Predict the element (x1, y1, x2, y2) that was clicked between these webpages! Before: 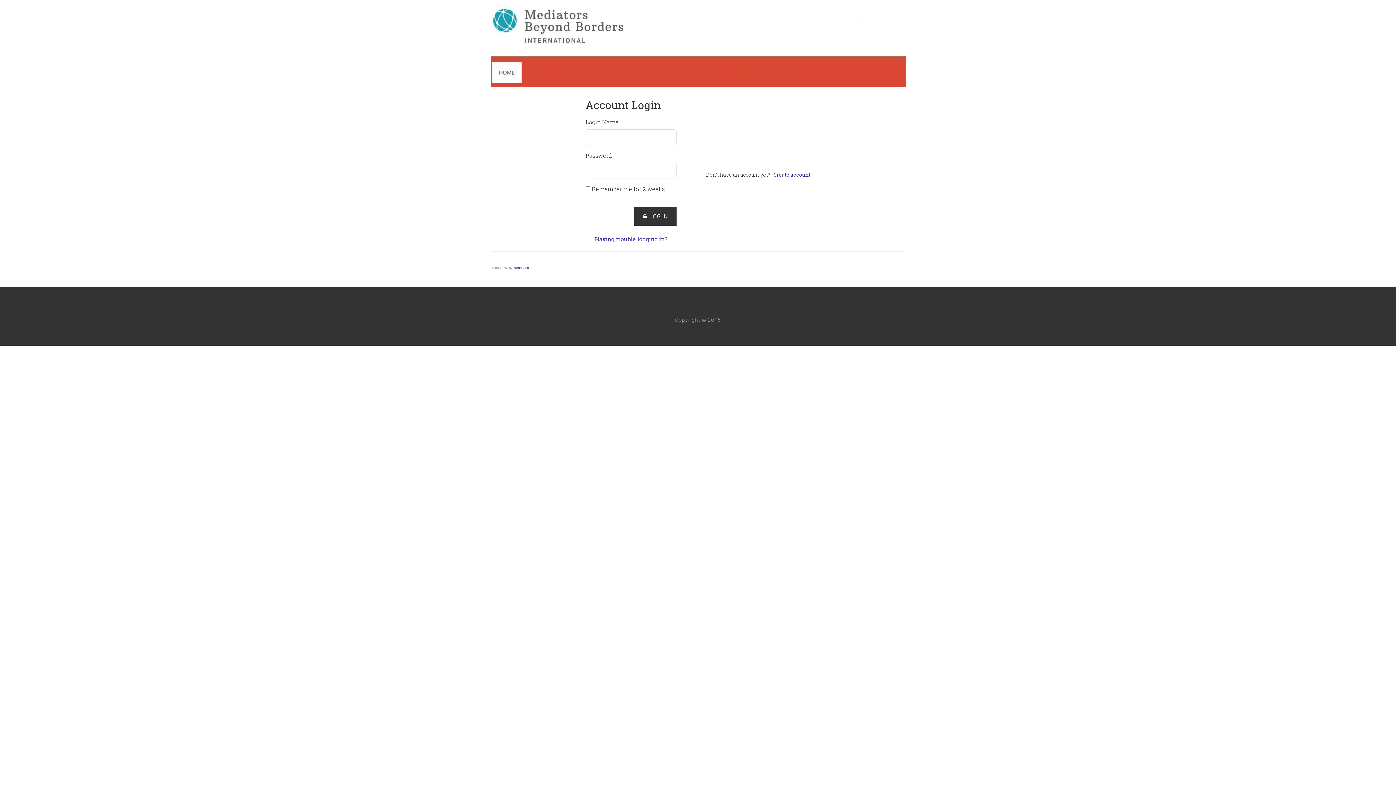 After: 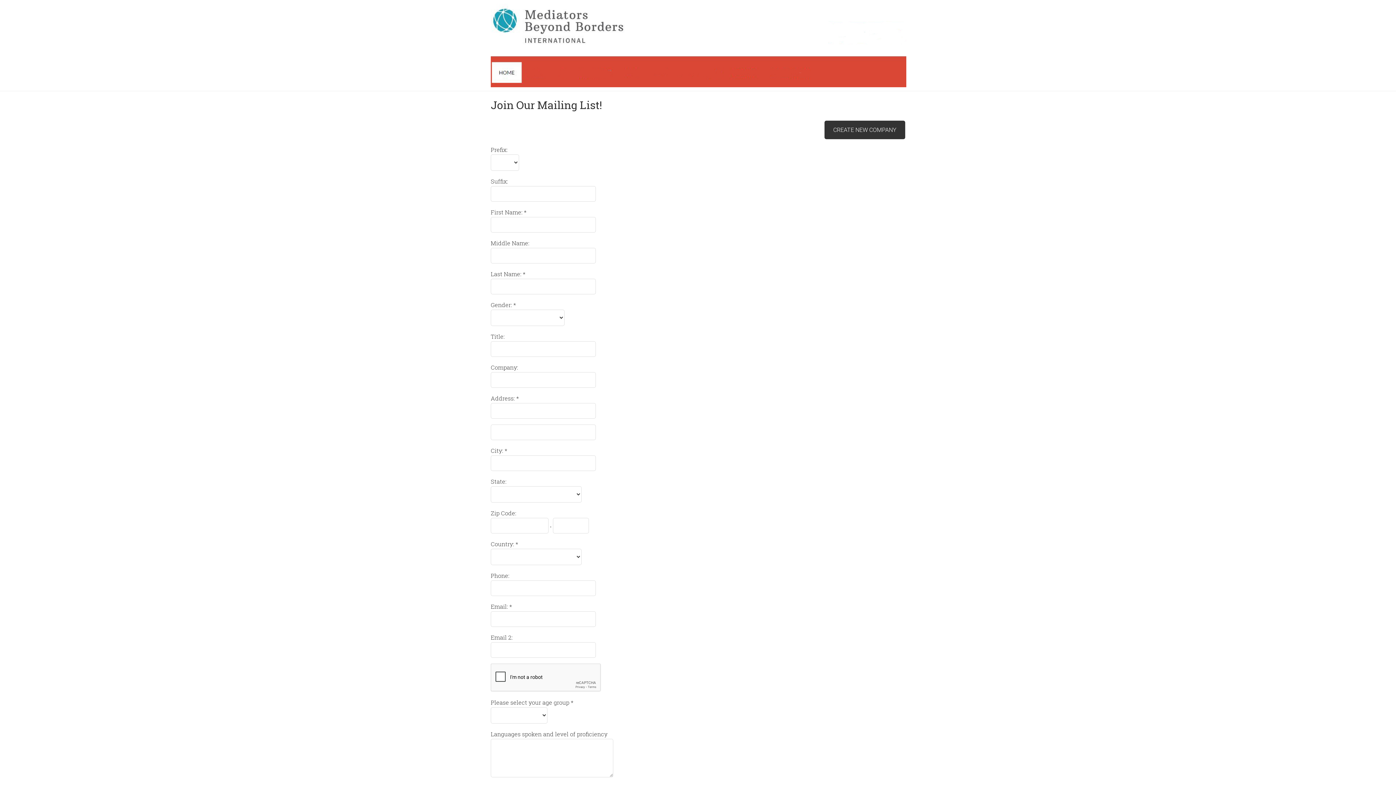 Action: bbox: (773, 171, 810, 178) label: Create account